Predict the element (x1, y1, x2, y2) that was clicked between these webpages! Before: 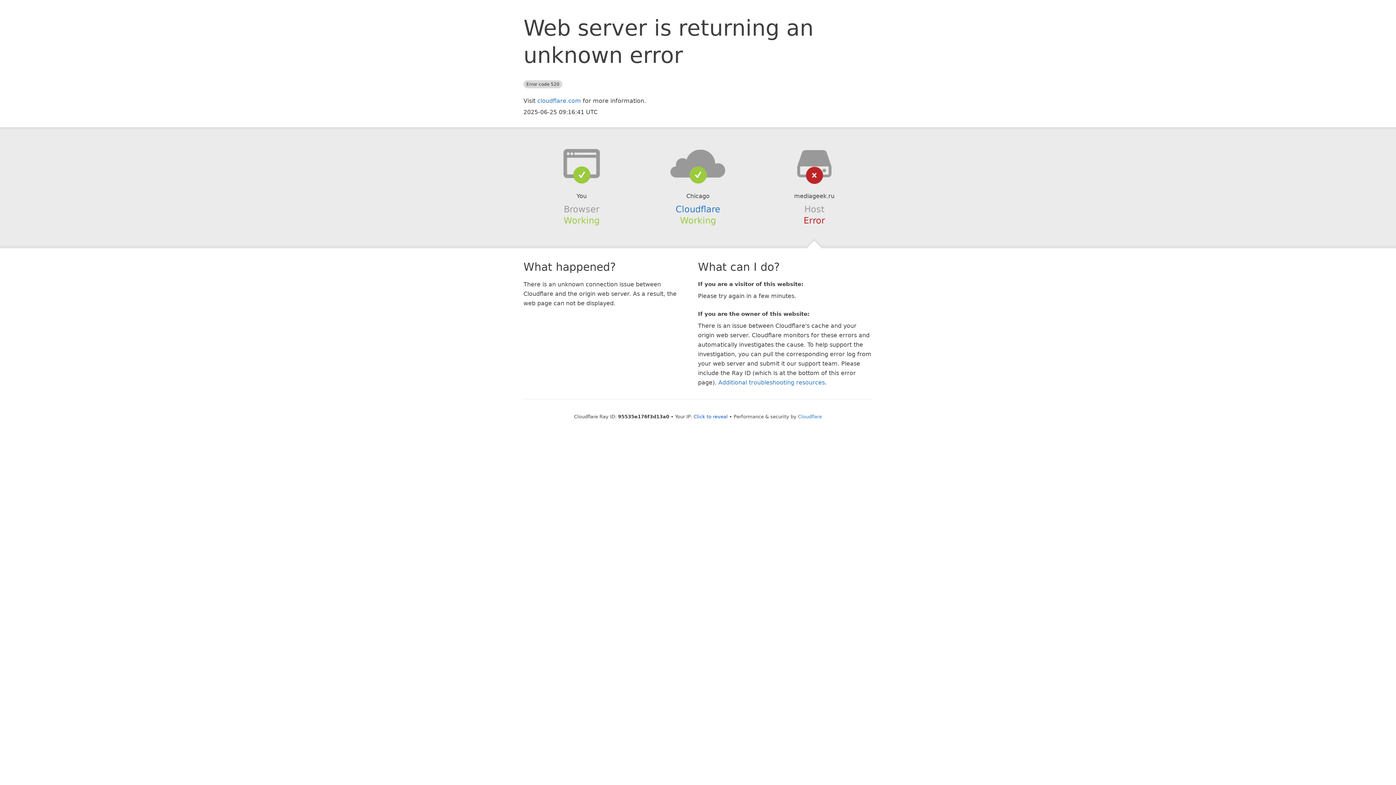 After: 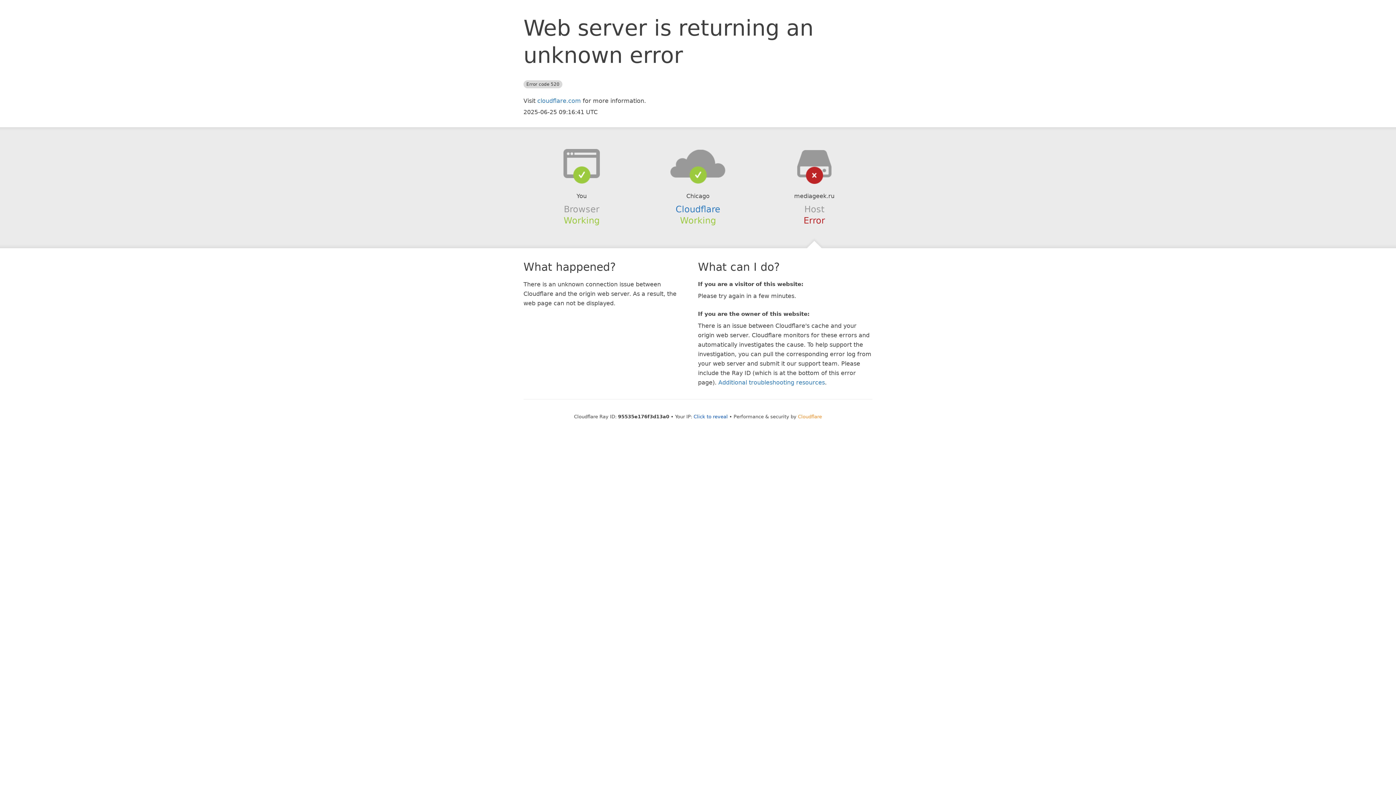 Action: bbox: (798, 414, 822, 419) label: Cloudflare